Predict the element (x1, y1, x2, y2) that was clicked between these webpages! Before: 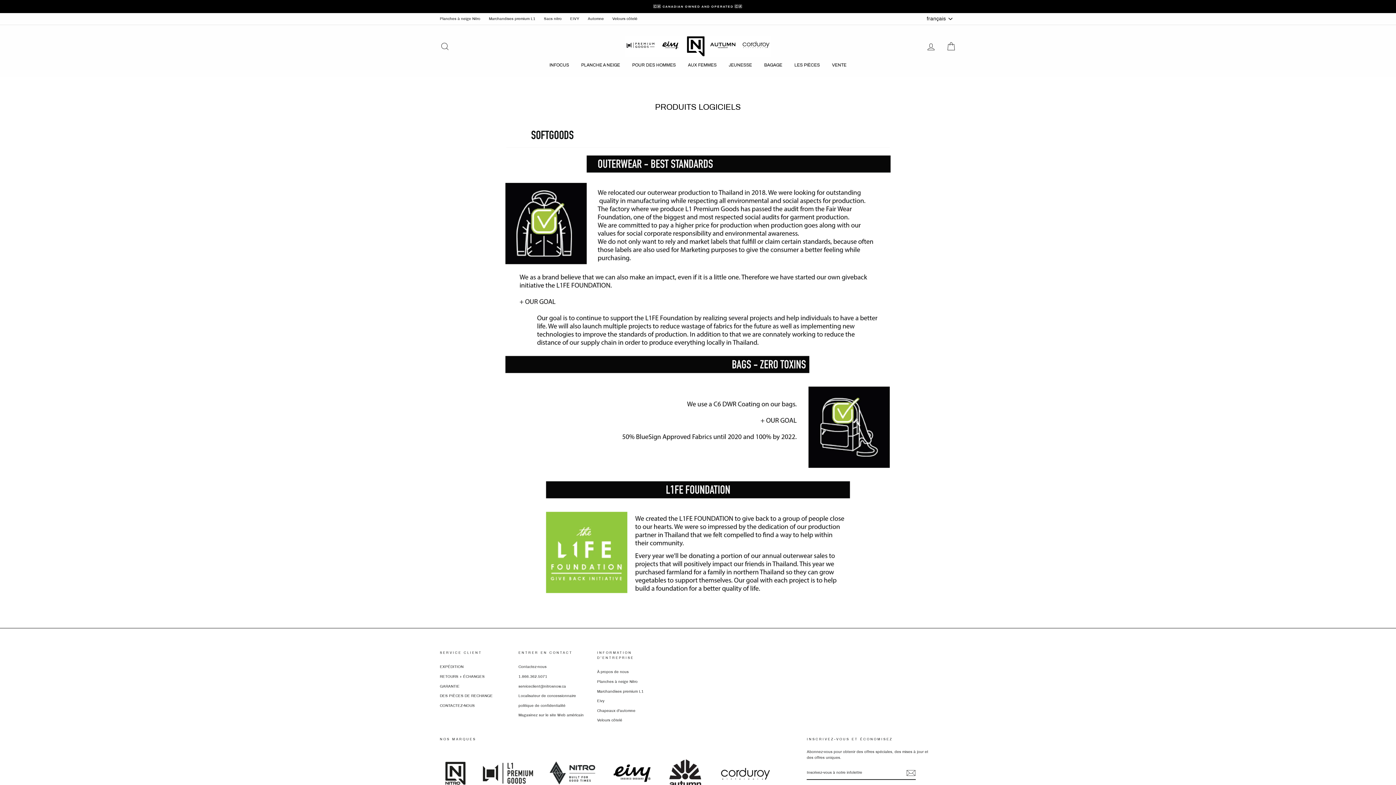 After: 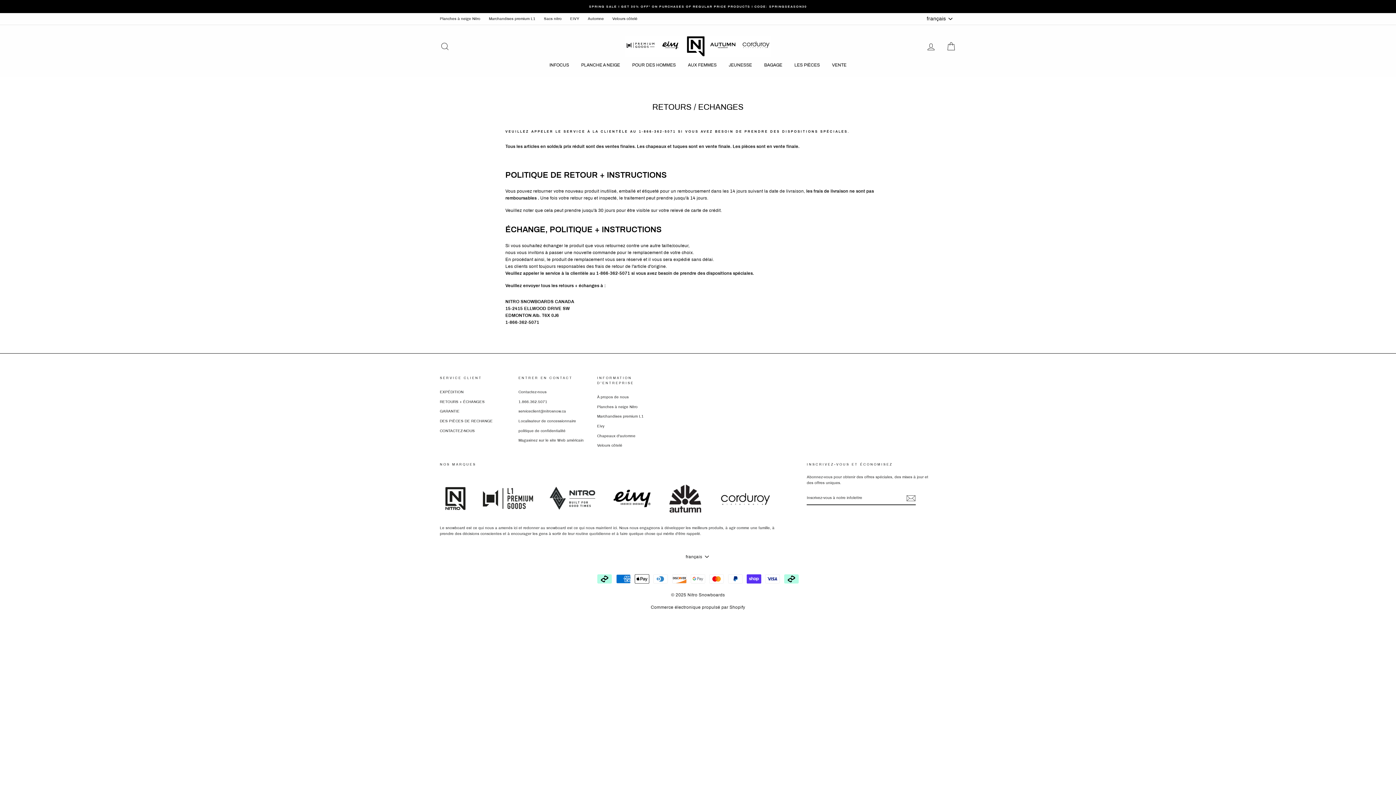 Action: bbox: (440, 672, 484, 681) label: RETOURS + ÉCHANGES